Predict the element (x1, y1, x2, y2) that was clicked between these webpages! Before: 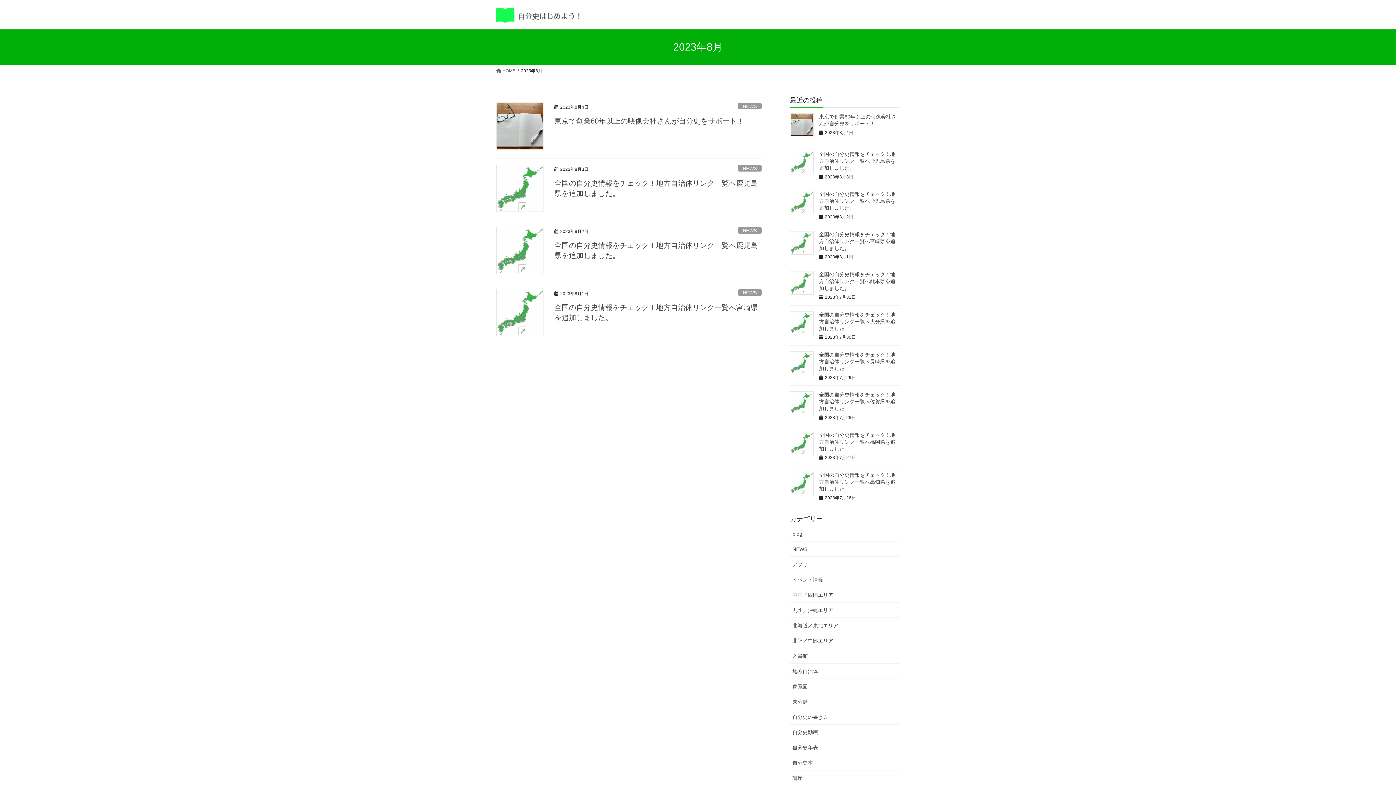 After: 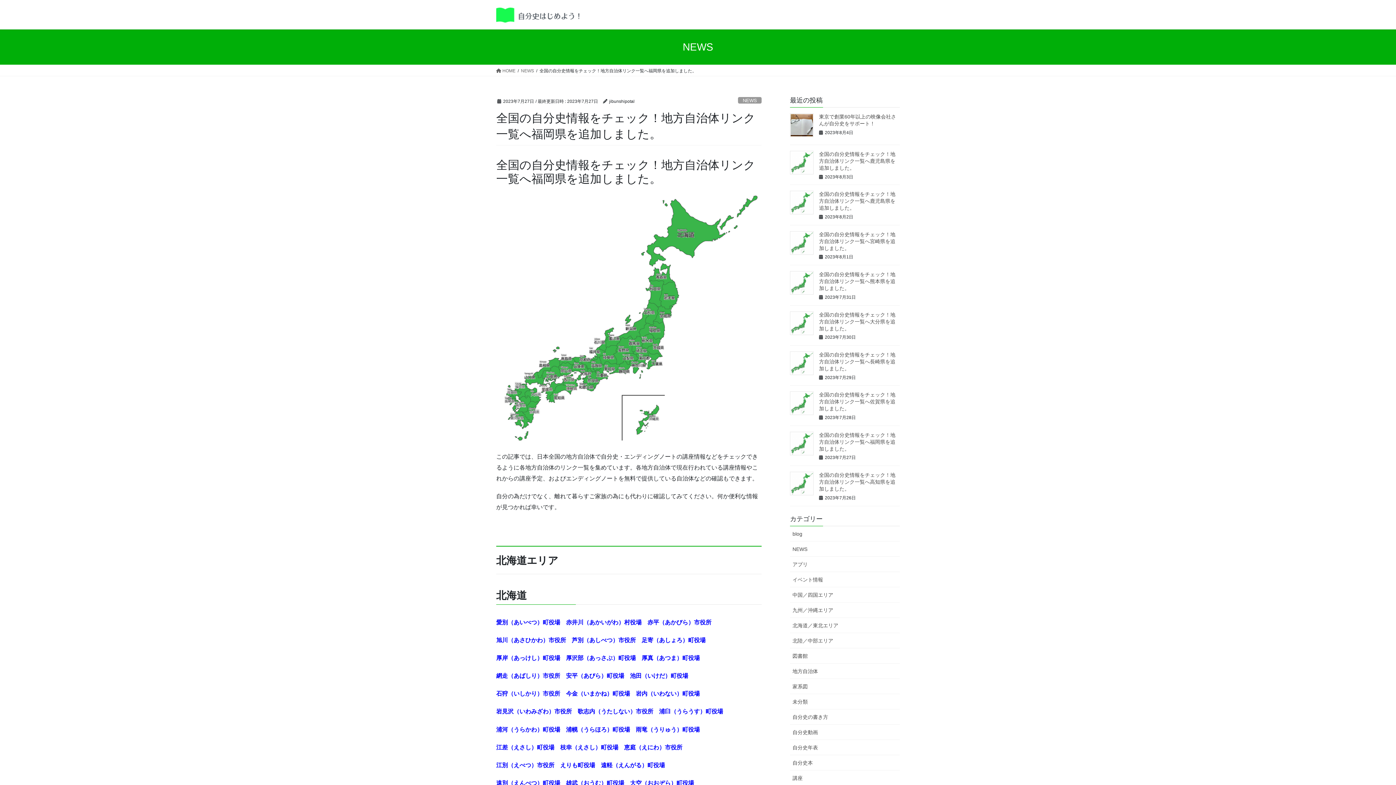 Action: bbox: (819, 432, 895, 451) label: 全国の自分史情報をチェック！地方自治体リンク一覧へ福岡県を追加しました。